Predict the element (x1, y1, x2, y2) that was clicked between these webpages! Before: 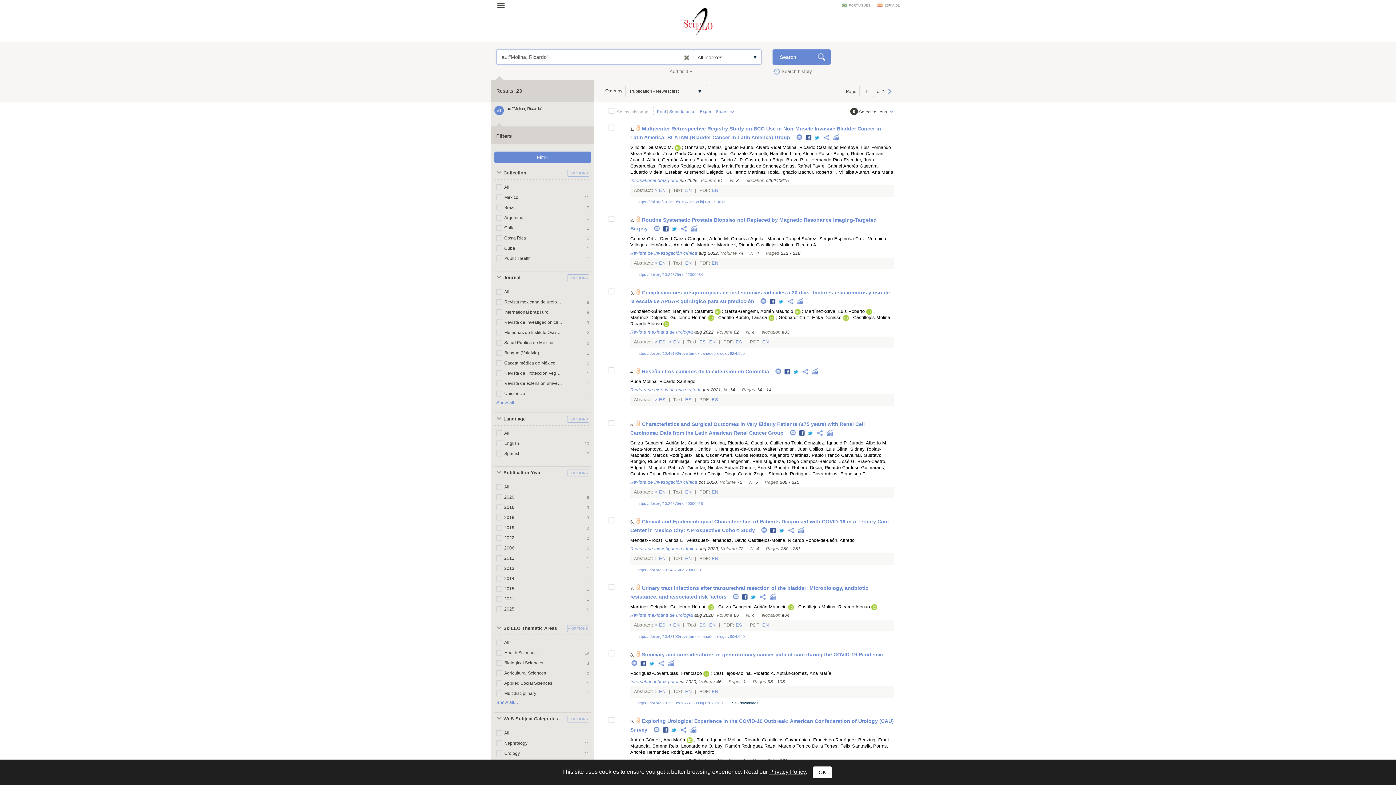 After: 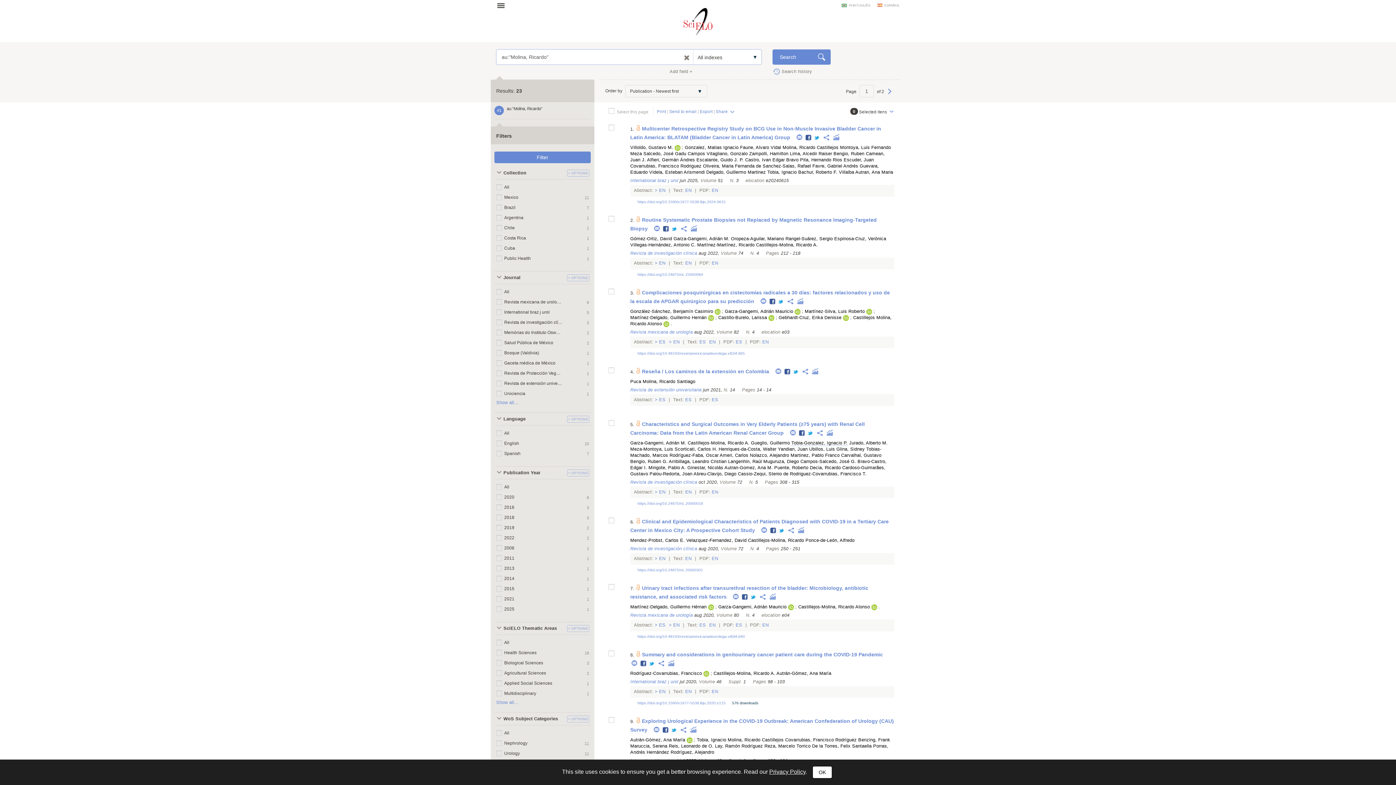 Action: label: Tobia-Gonzalez, Ignacio P. bbox: (791, 440, 847, 445)